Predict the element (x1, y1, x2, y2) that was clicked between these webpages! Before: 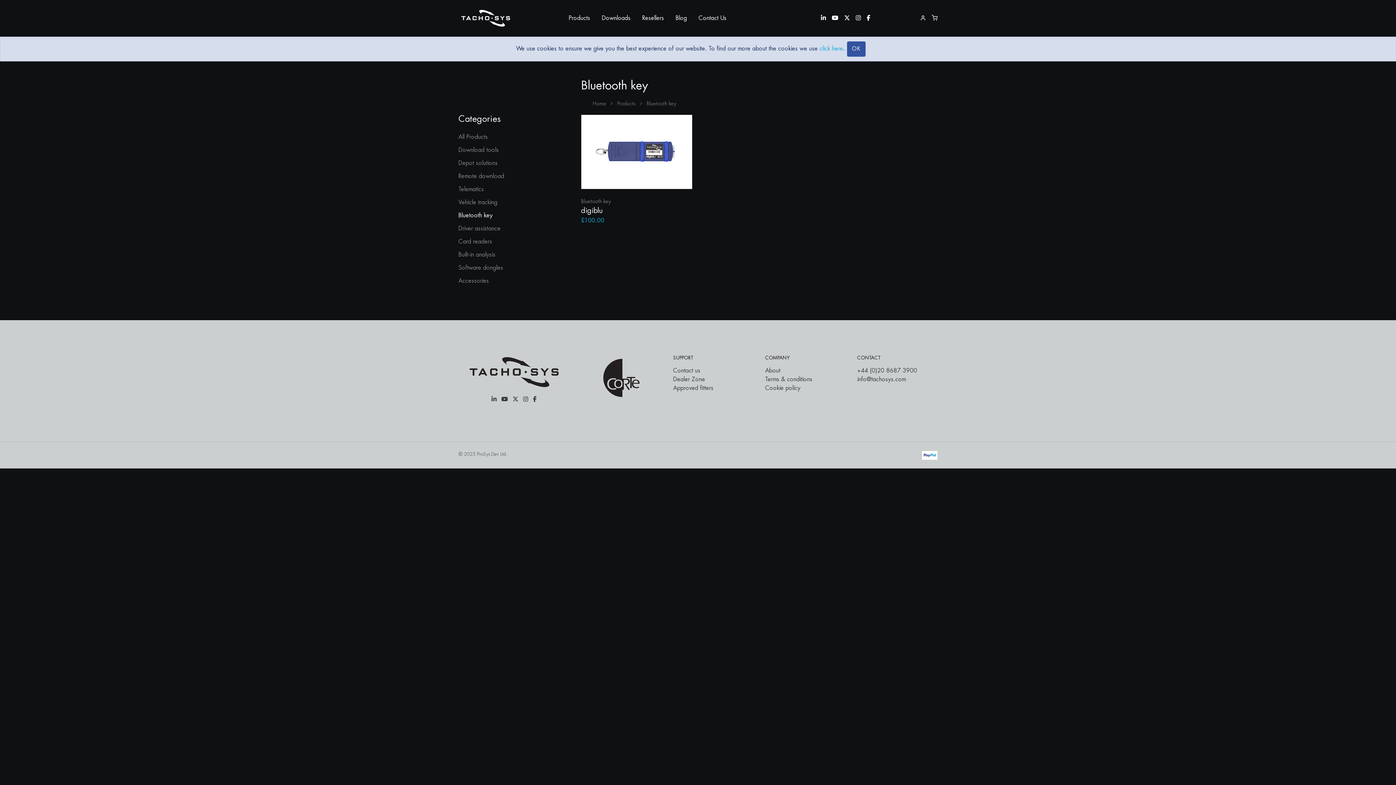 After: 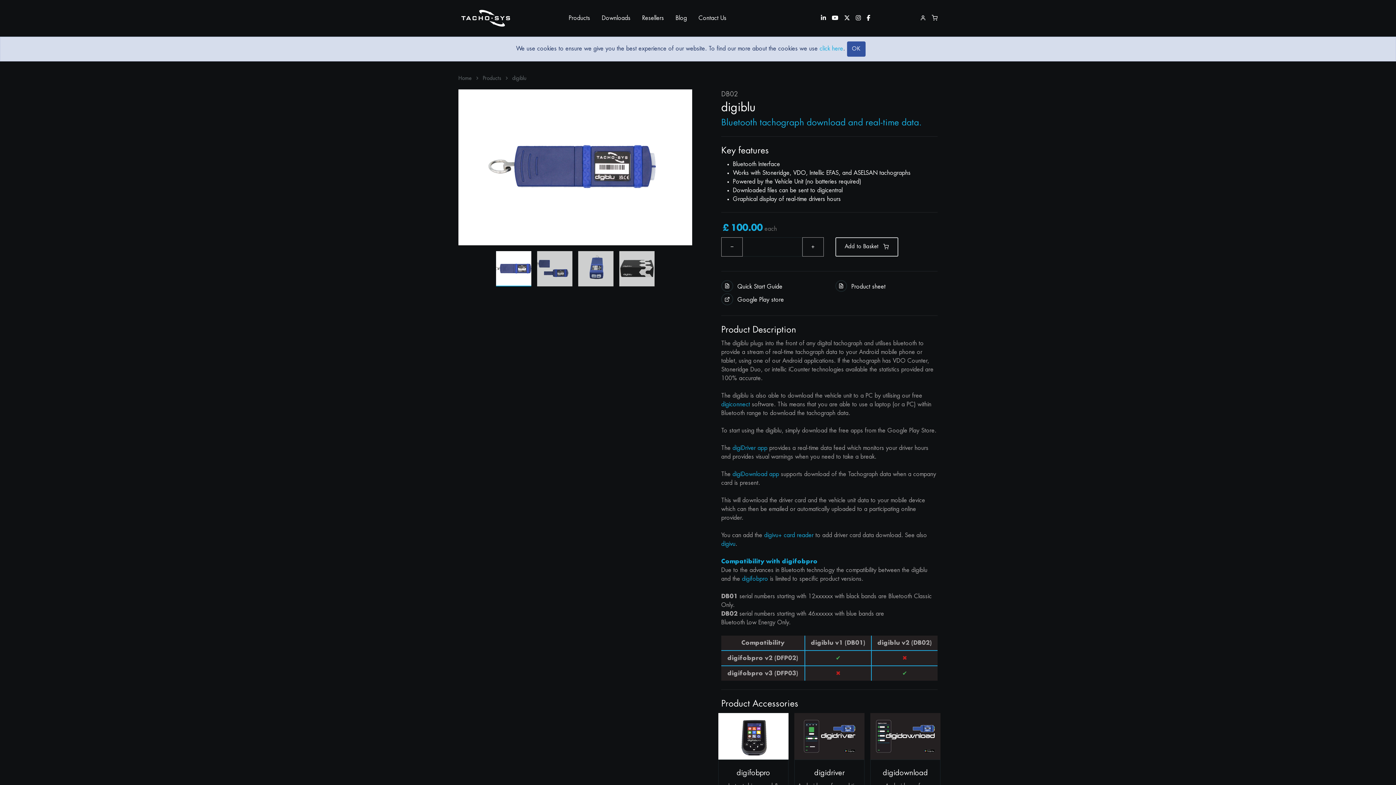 Action: label: digiblu bbox: (581, 206, 602, 214)